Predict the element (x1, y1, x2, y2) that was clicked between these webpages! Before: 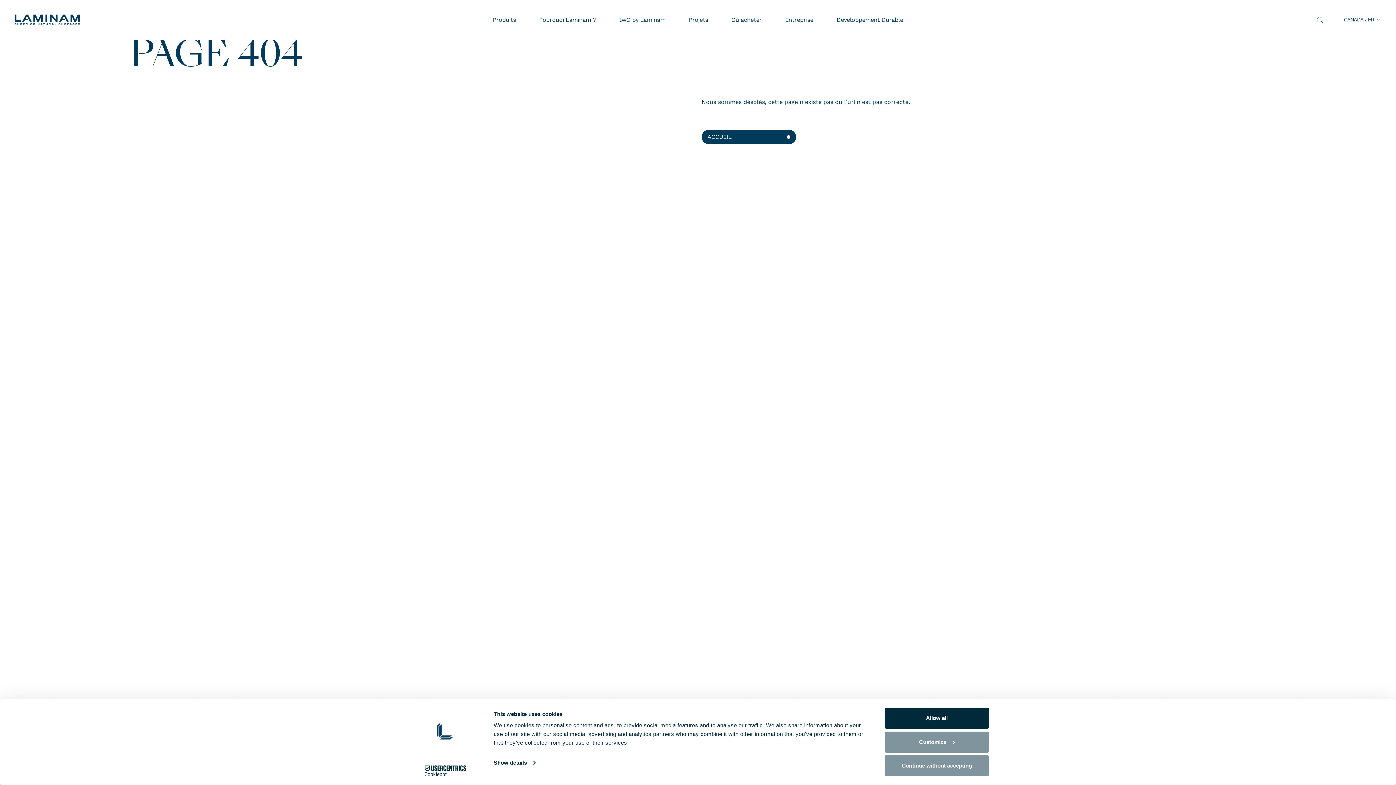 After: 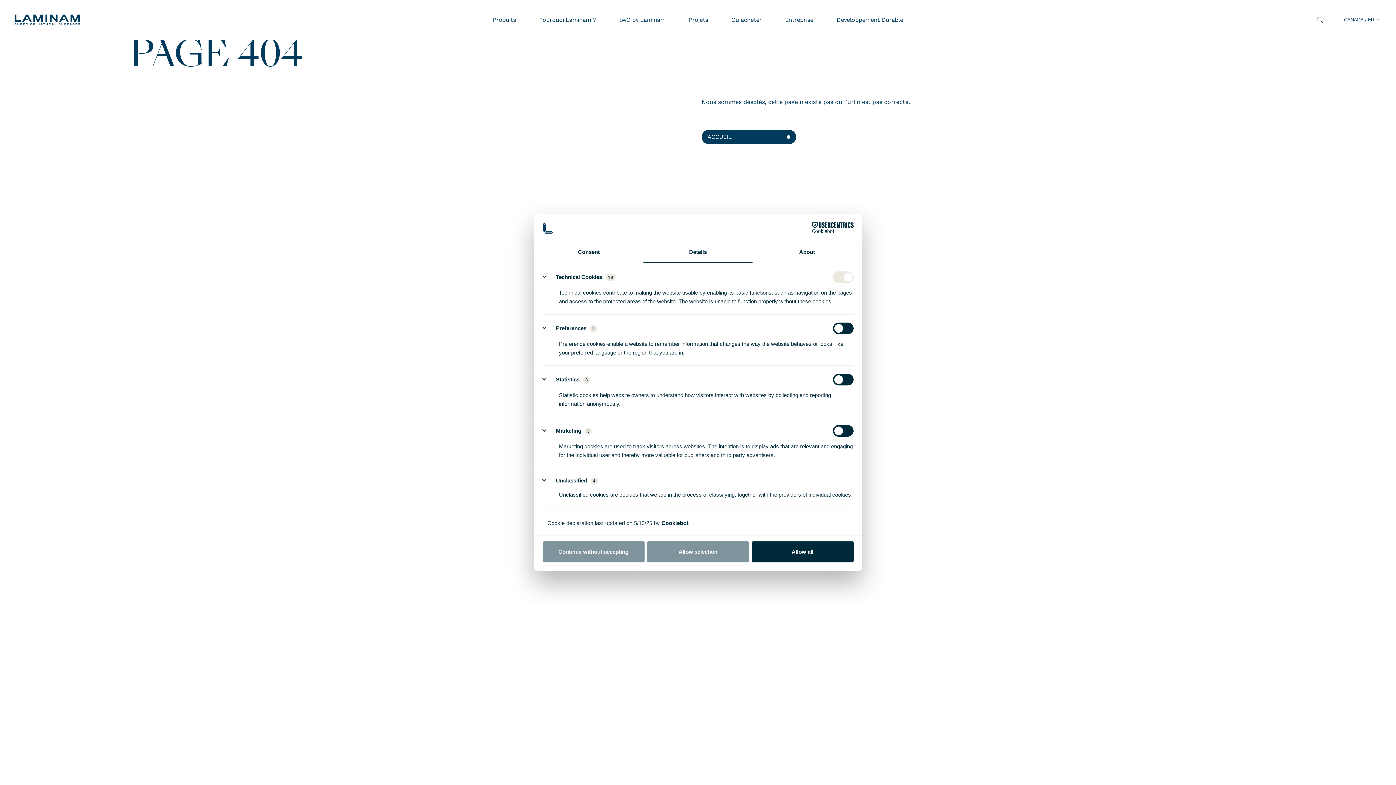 Action: label: Customize bbox: (885, 731, 989, 752)